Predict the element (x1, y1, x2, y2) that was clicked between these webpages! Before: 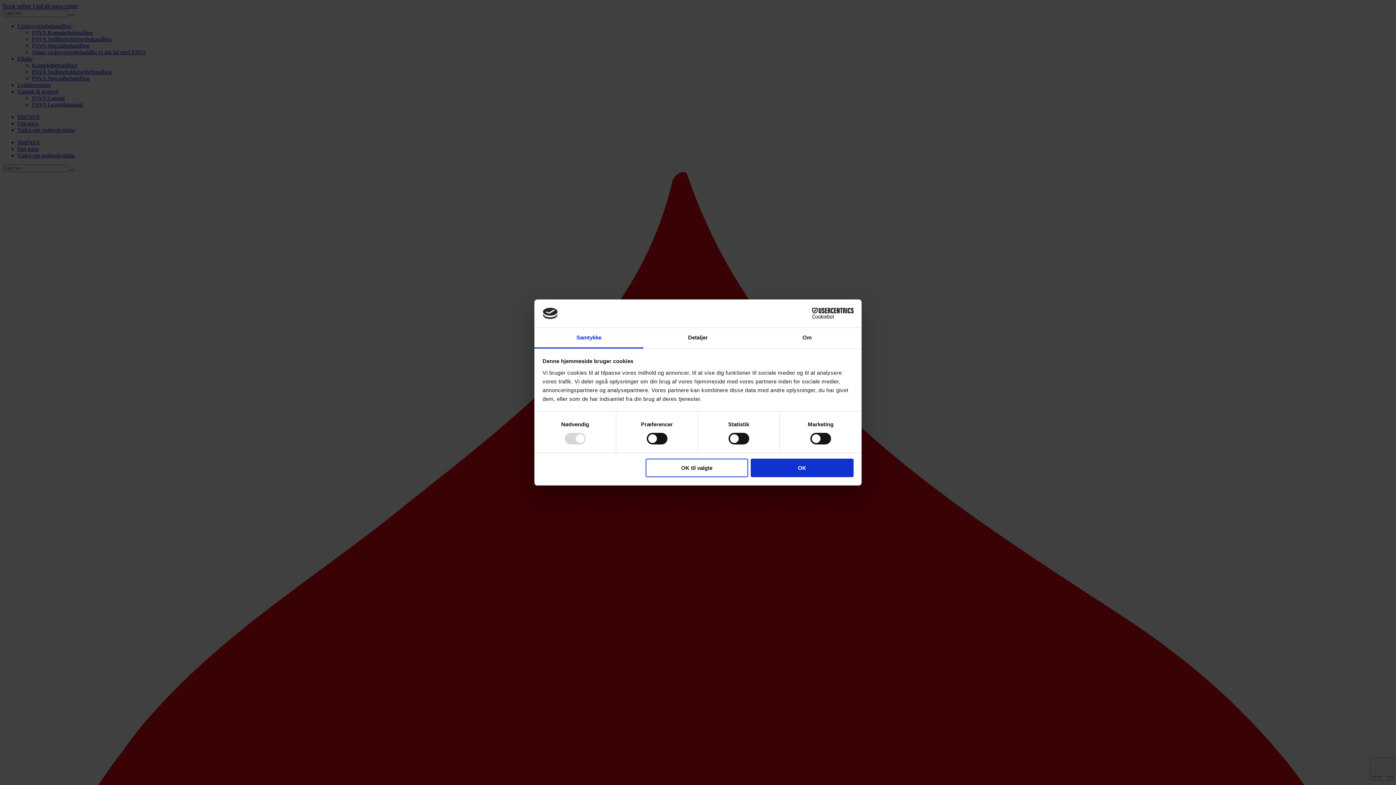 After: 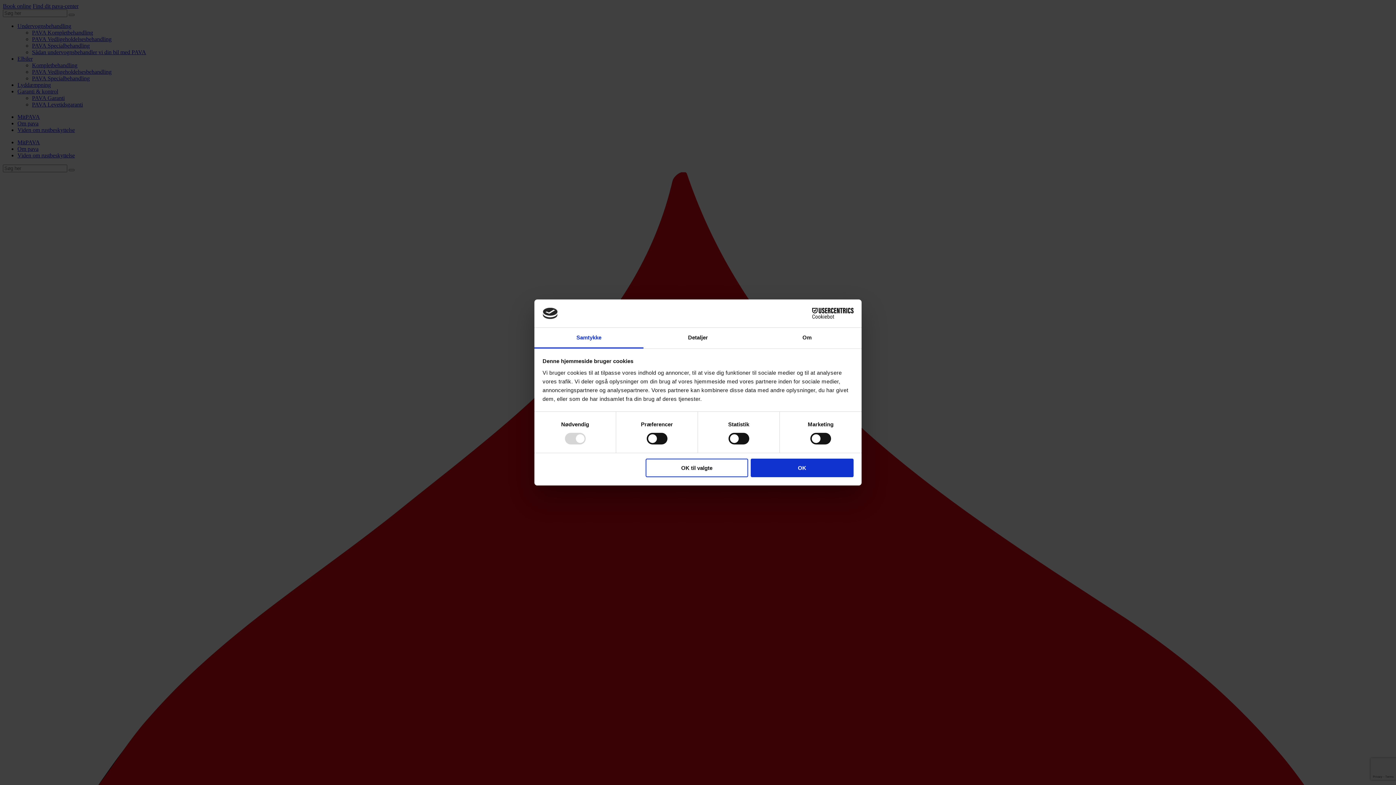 Action: bbox: (790, 308, 853, 319) label: Cookiebot - opens in a new window